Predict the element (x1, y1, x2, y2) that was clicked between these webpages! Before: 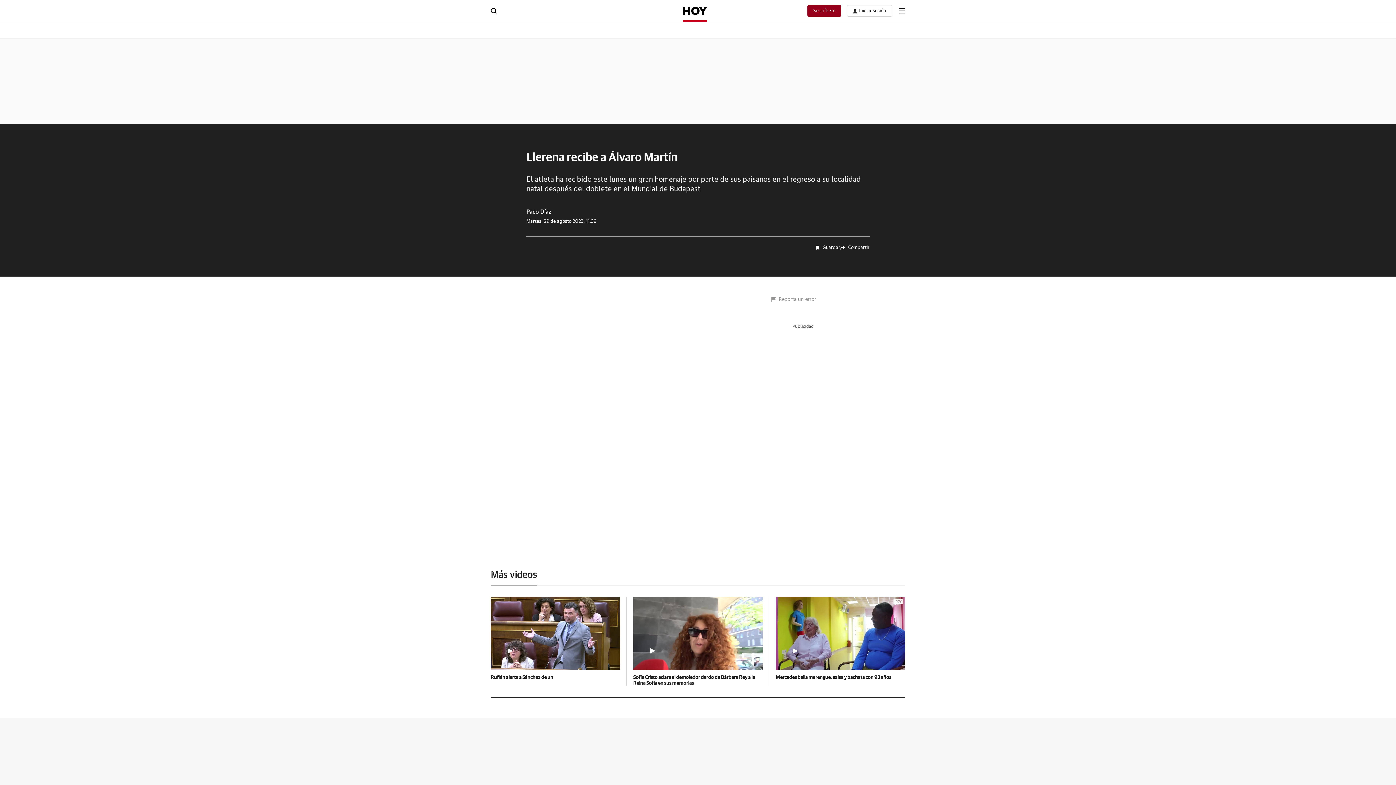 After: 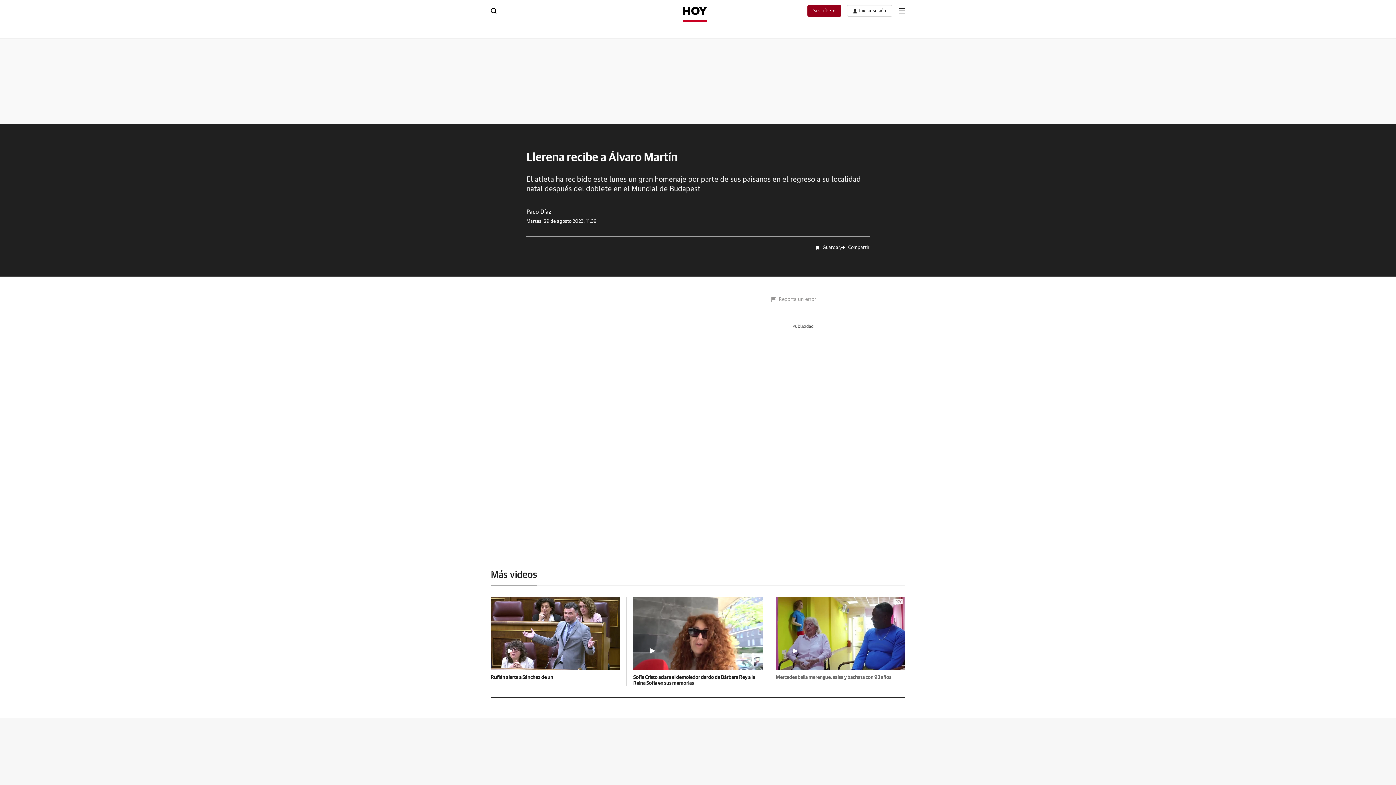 Action: label: Mercedes baila merengue, salsa y bachata con 93 años bbox: (776, 674, 891, 680)